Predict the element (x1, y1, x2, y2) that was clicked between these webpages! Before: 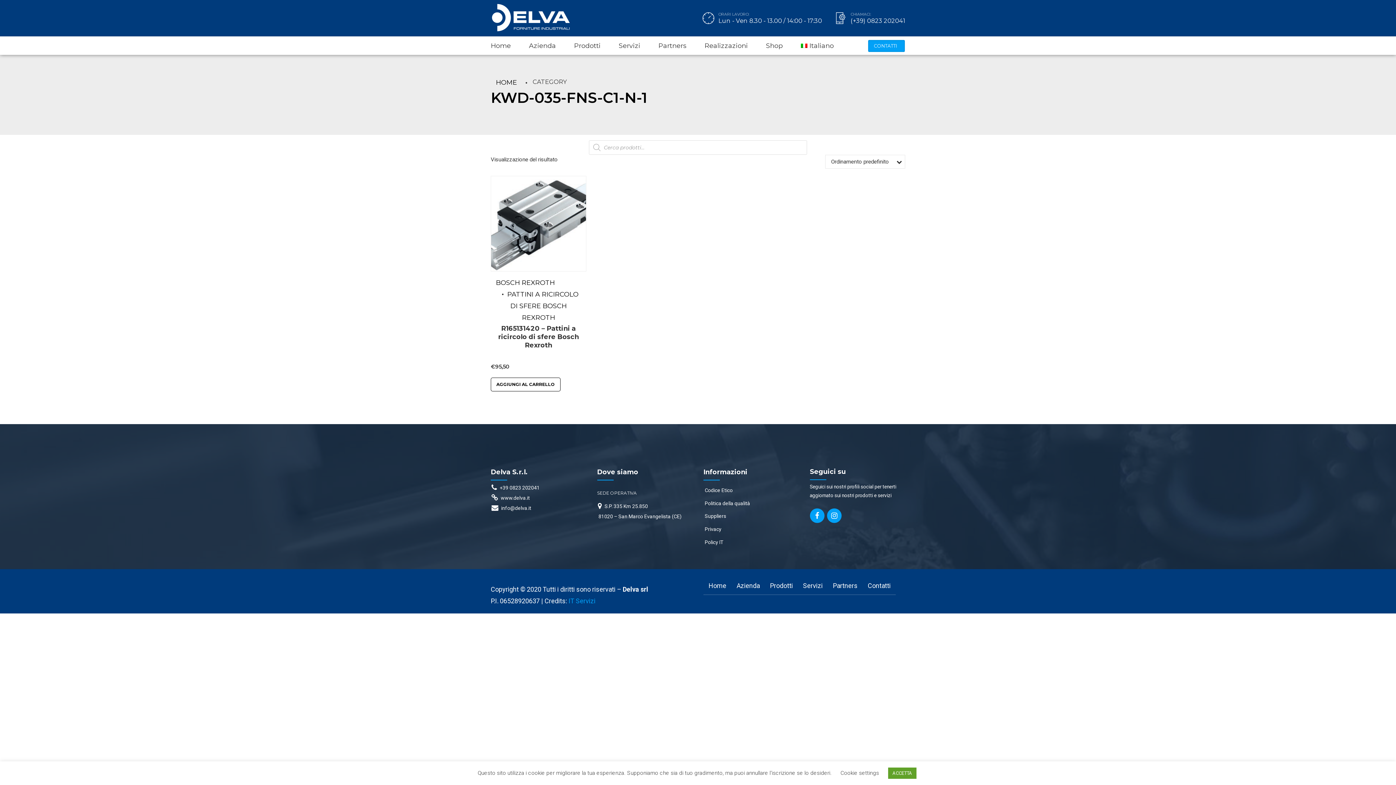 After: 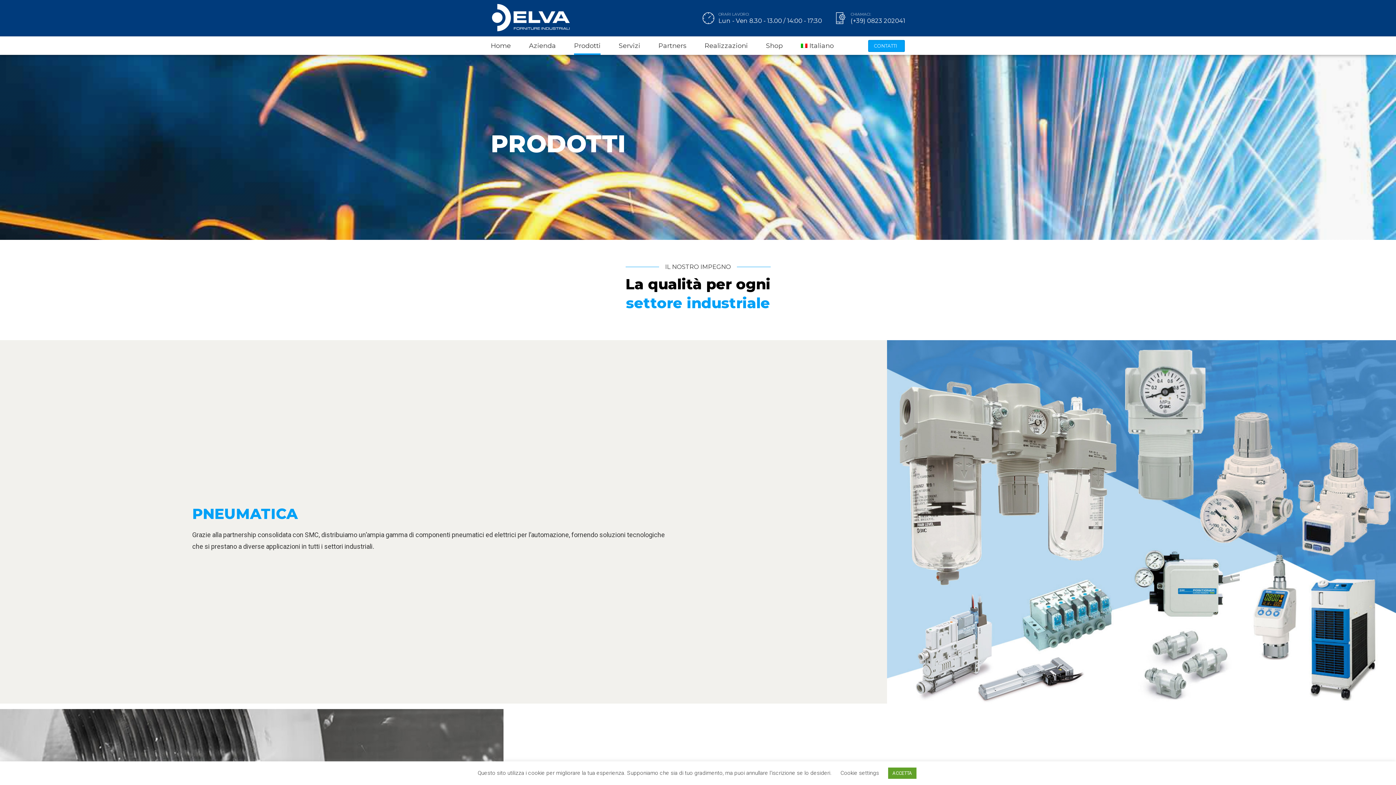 Action: bbox: (765, 581, 798, 590) label: Prodotti